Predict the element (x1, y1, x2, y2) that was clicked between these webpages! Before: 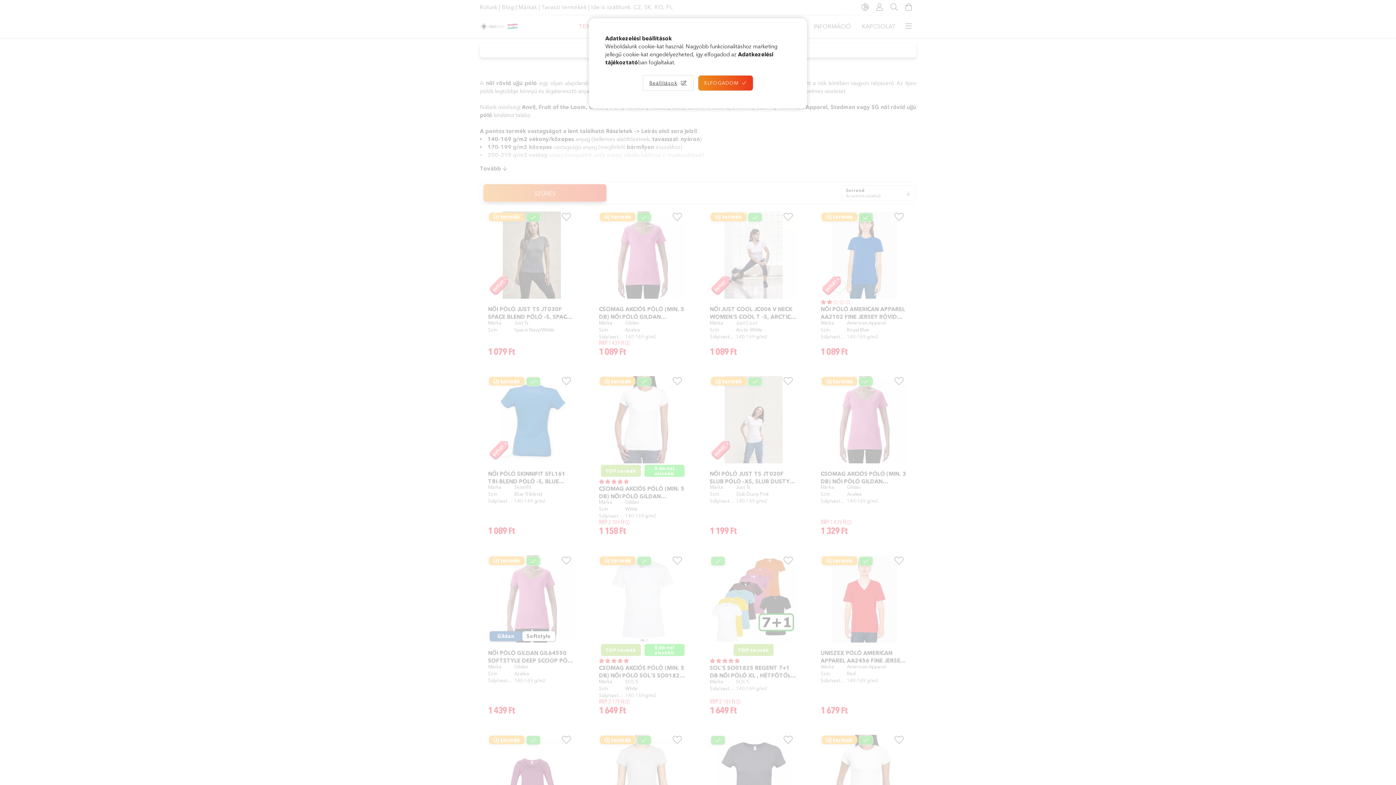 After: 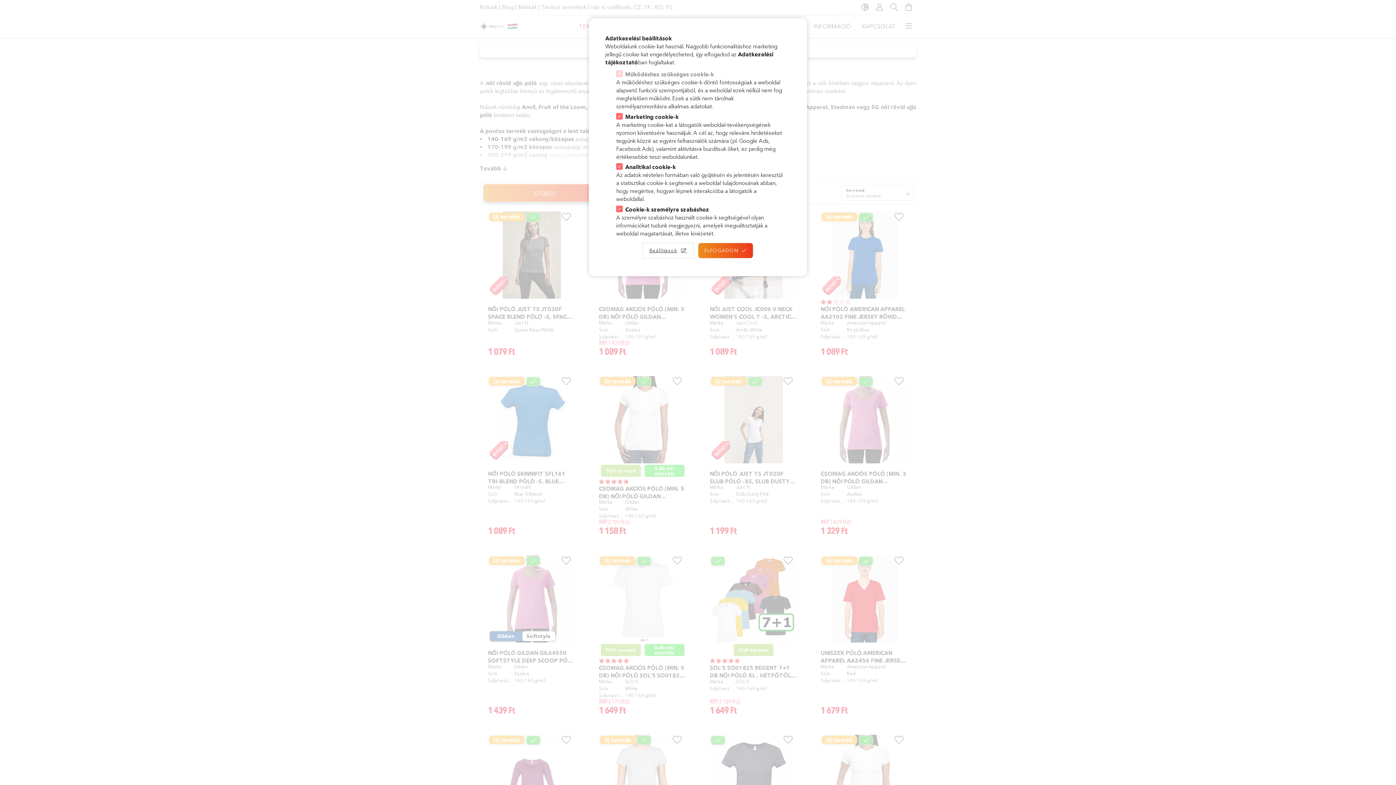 Action: bbox: (643, 75, 693, 90) label: Beállítások